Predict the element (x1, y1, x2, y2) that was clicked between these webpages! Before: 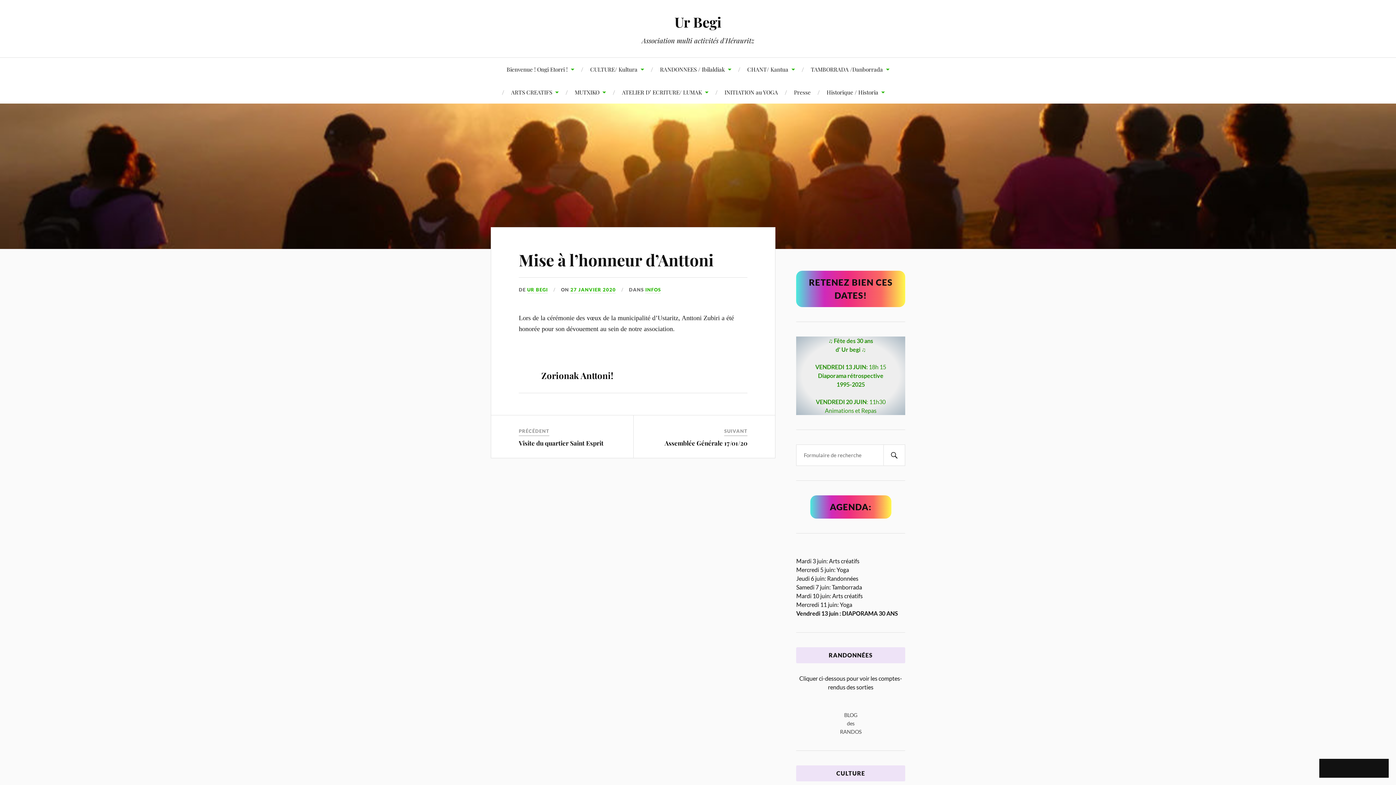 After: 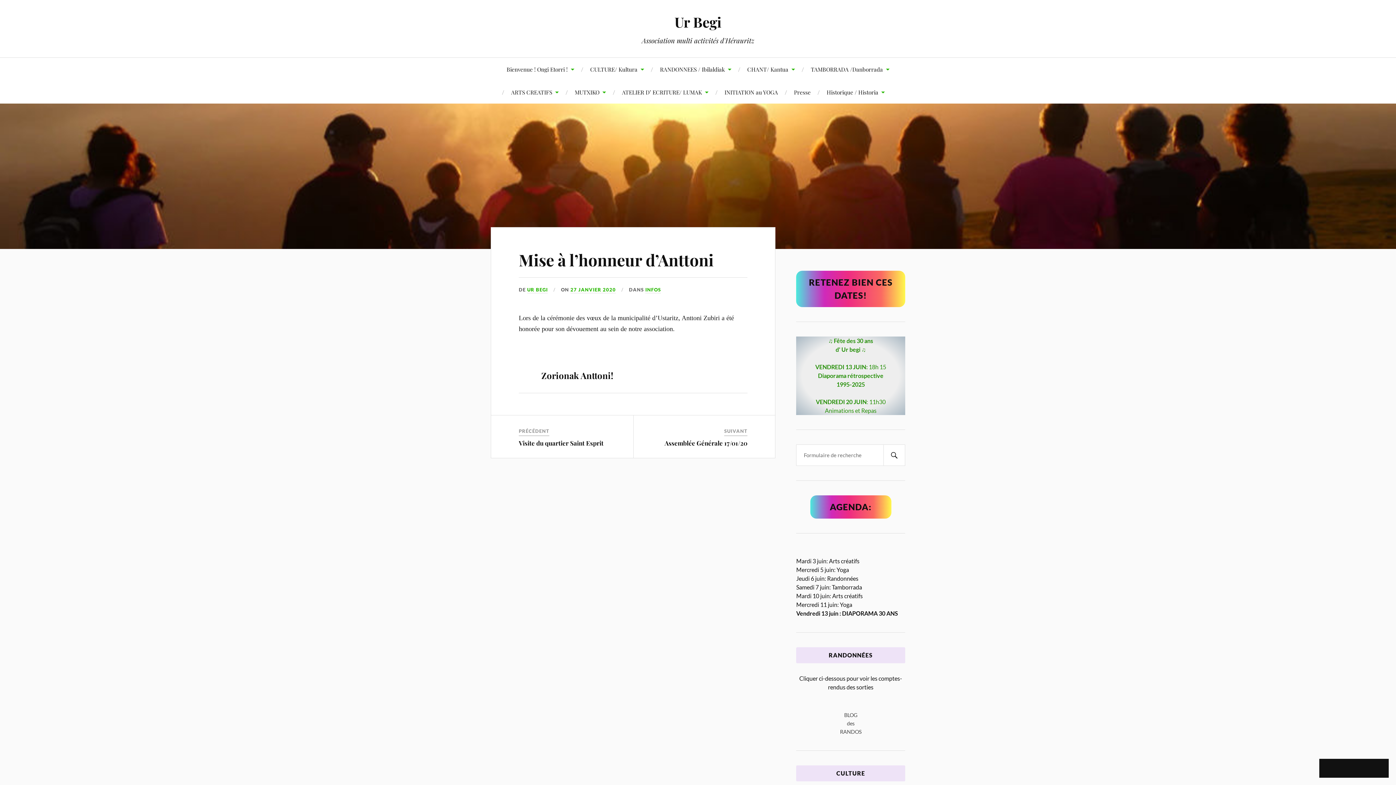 Action: label: CULTURE bbox: (796, 765, 905, 781)